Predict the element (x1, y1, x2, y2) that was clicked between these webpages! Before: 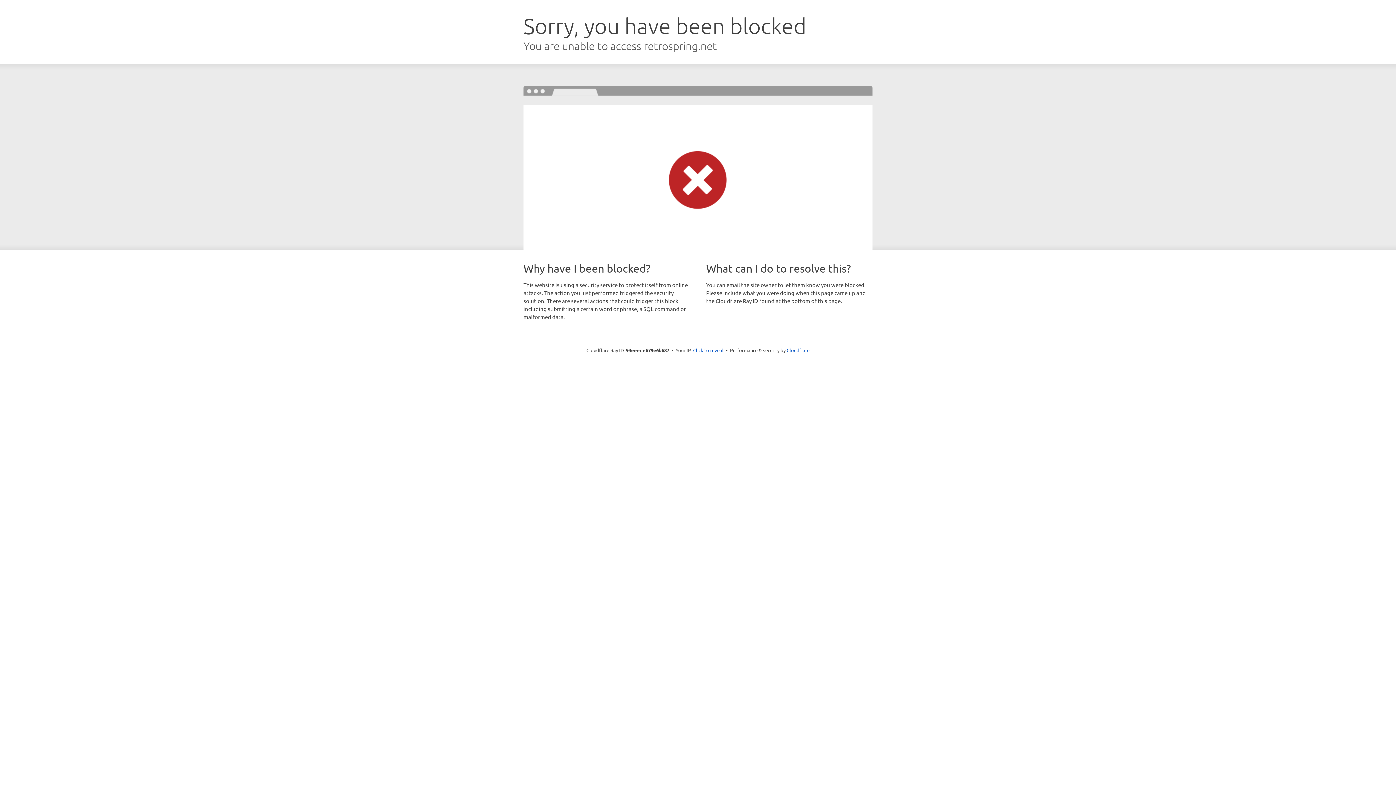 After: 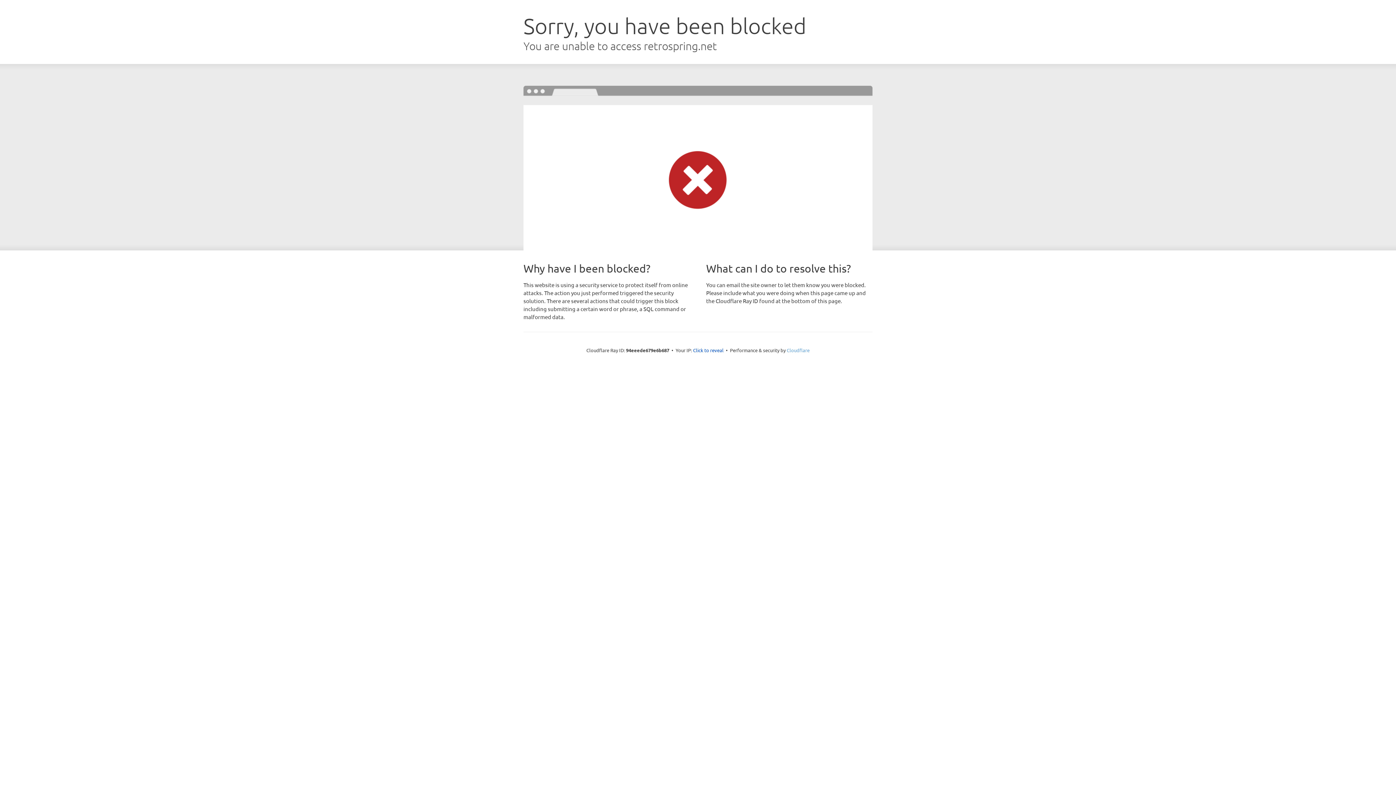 Action: label: Cloudflare bbox: (786, 347, 809, 353)